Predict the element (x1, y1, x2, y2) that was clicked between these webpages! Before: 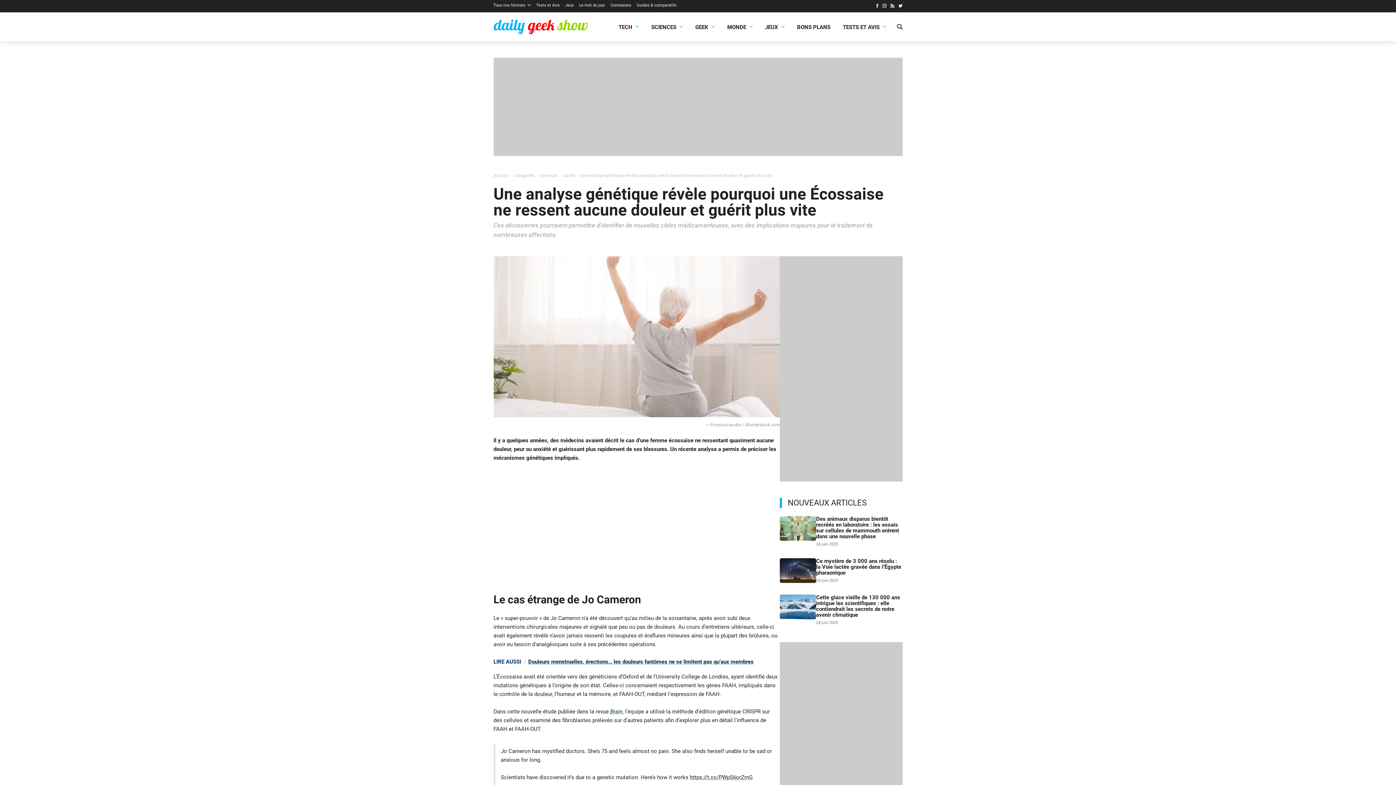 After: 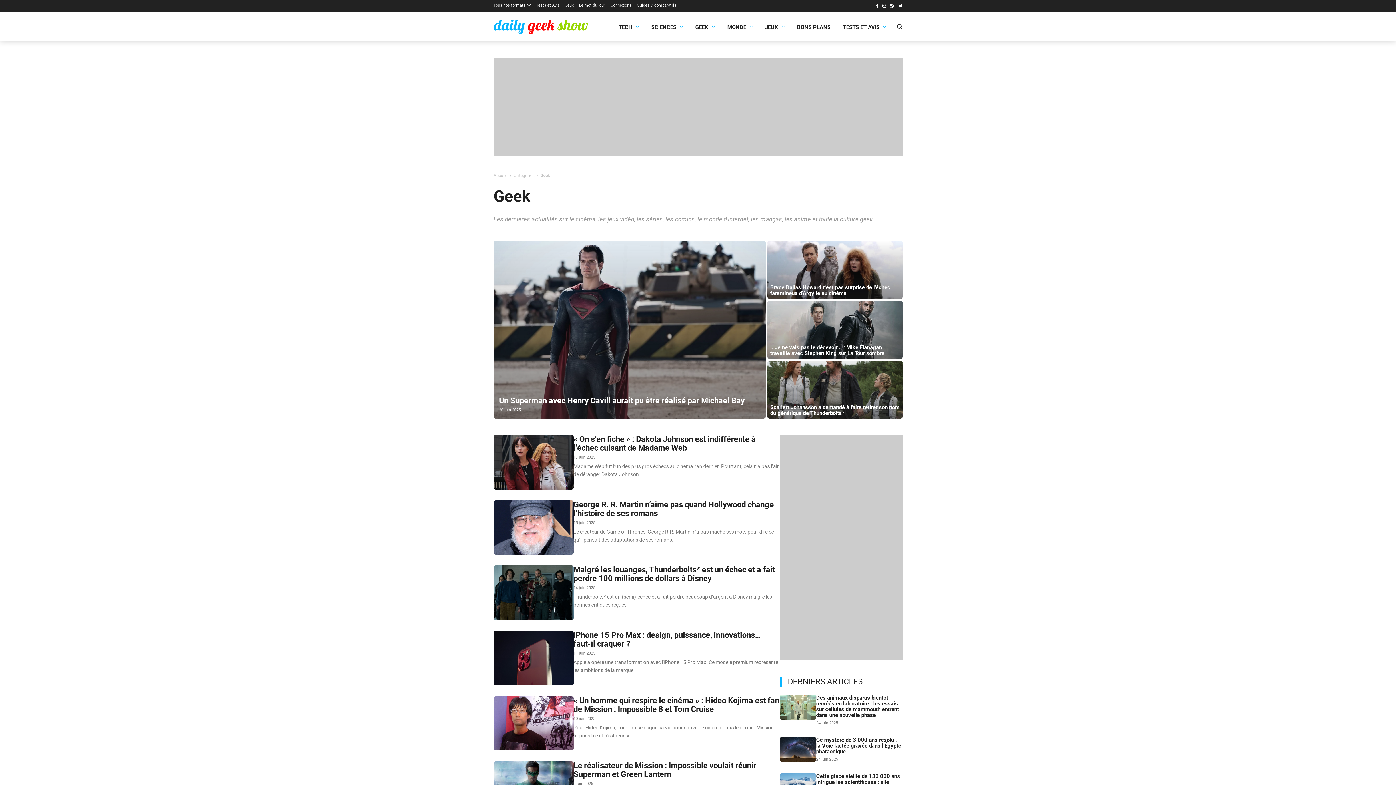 Action: bbox: (695, 22, 715, 31) label: GEEK